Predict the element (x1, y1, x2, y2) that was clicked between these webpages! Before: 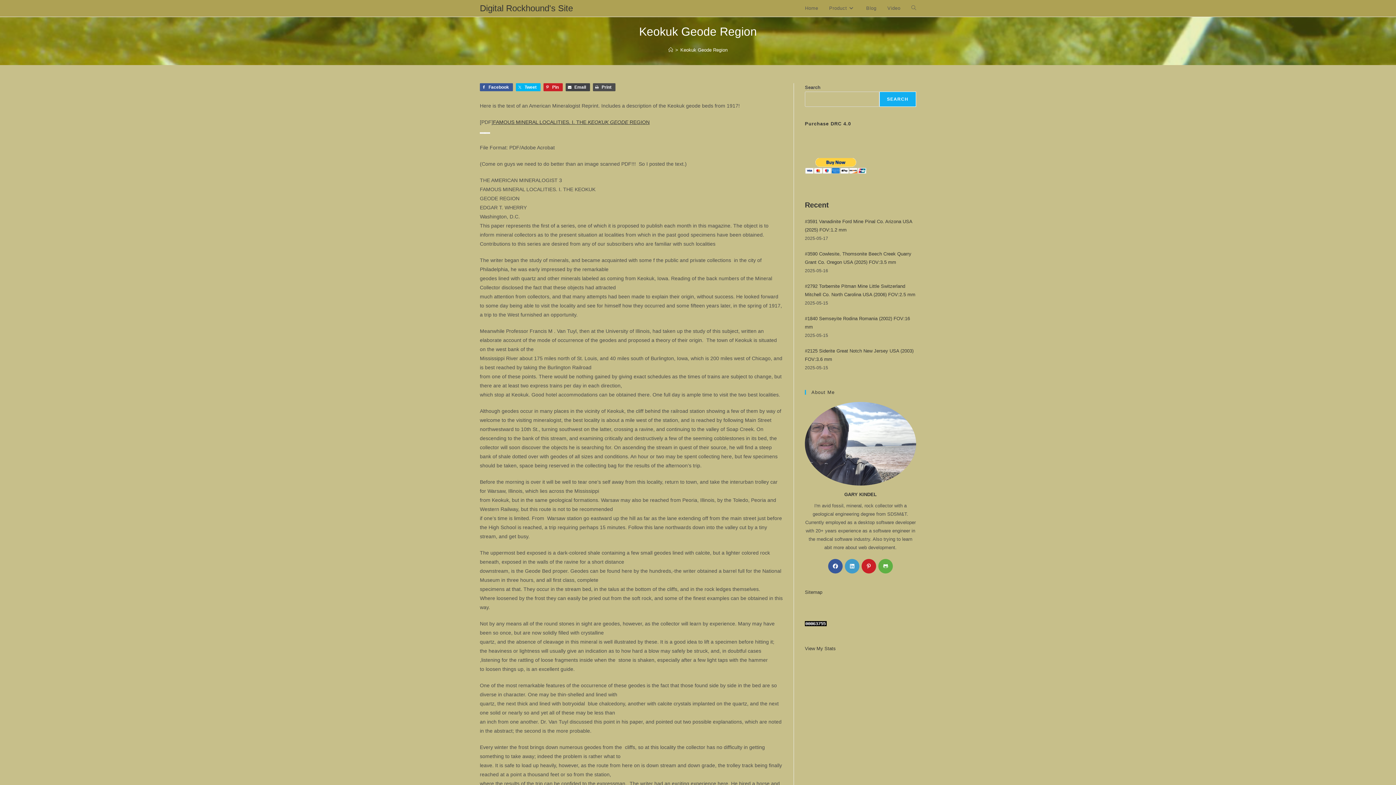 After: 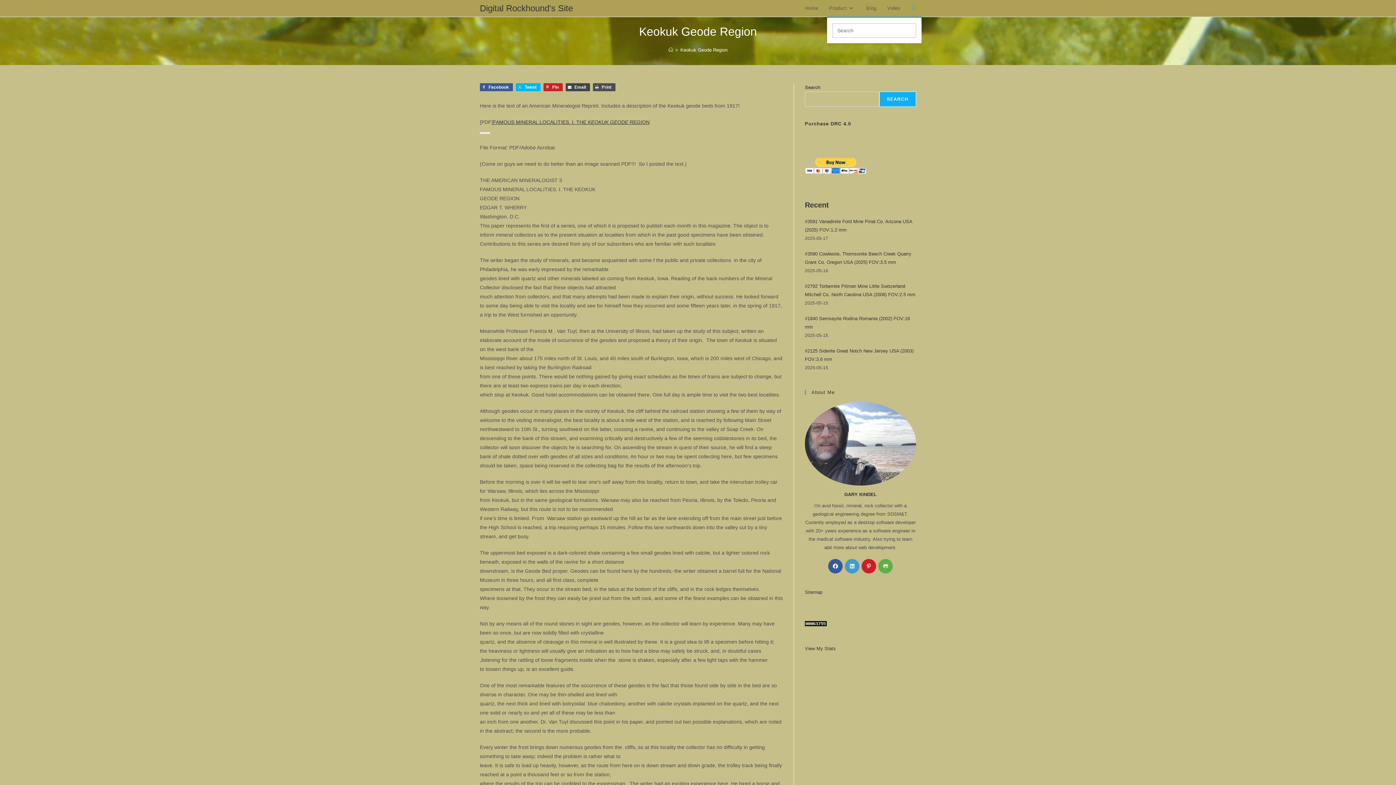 Action: label: Toggle website search bbox: (906, 0, 921, 16)